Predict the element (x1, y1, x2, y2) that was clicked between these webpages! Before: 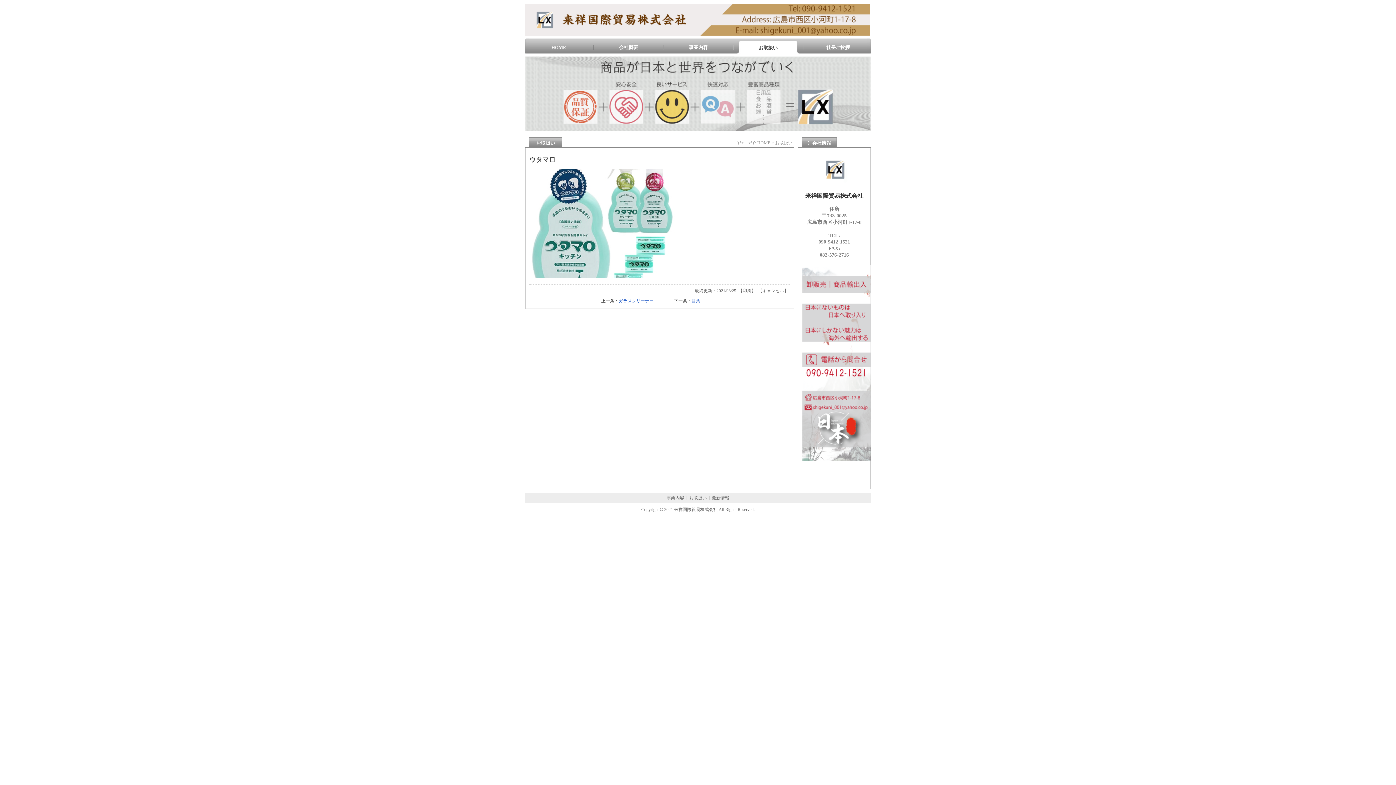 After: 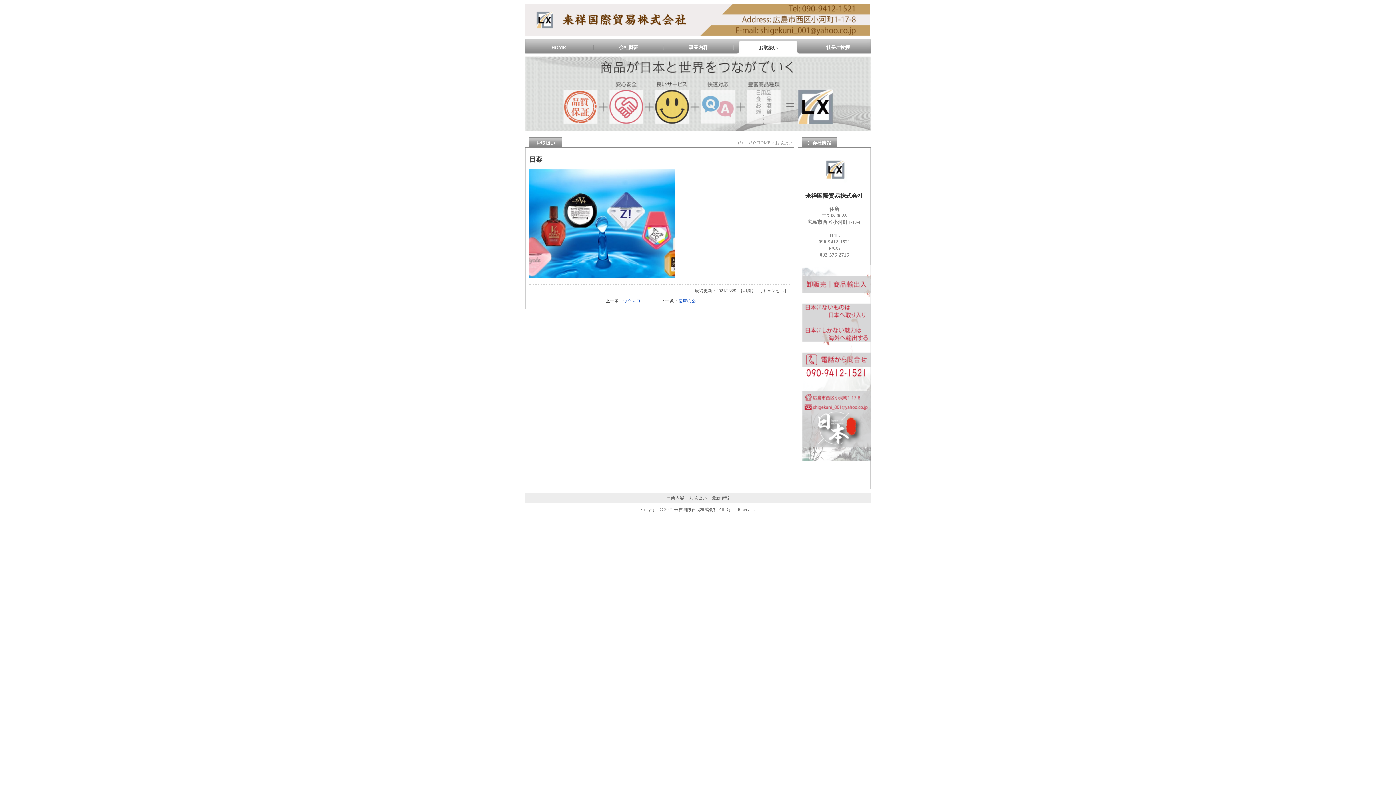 Action: label: 目薬 bbox: (691, 298, 700, 303)